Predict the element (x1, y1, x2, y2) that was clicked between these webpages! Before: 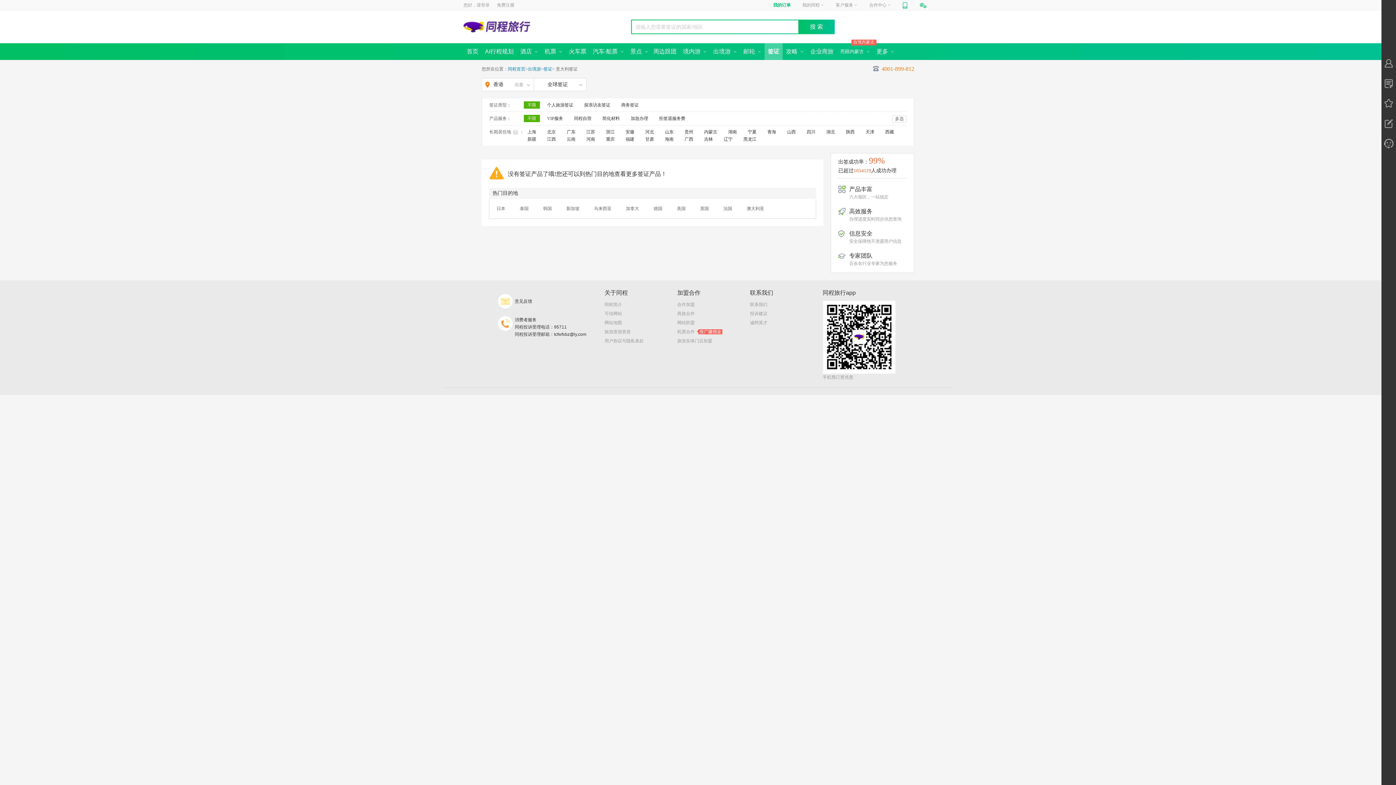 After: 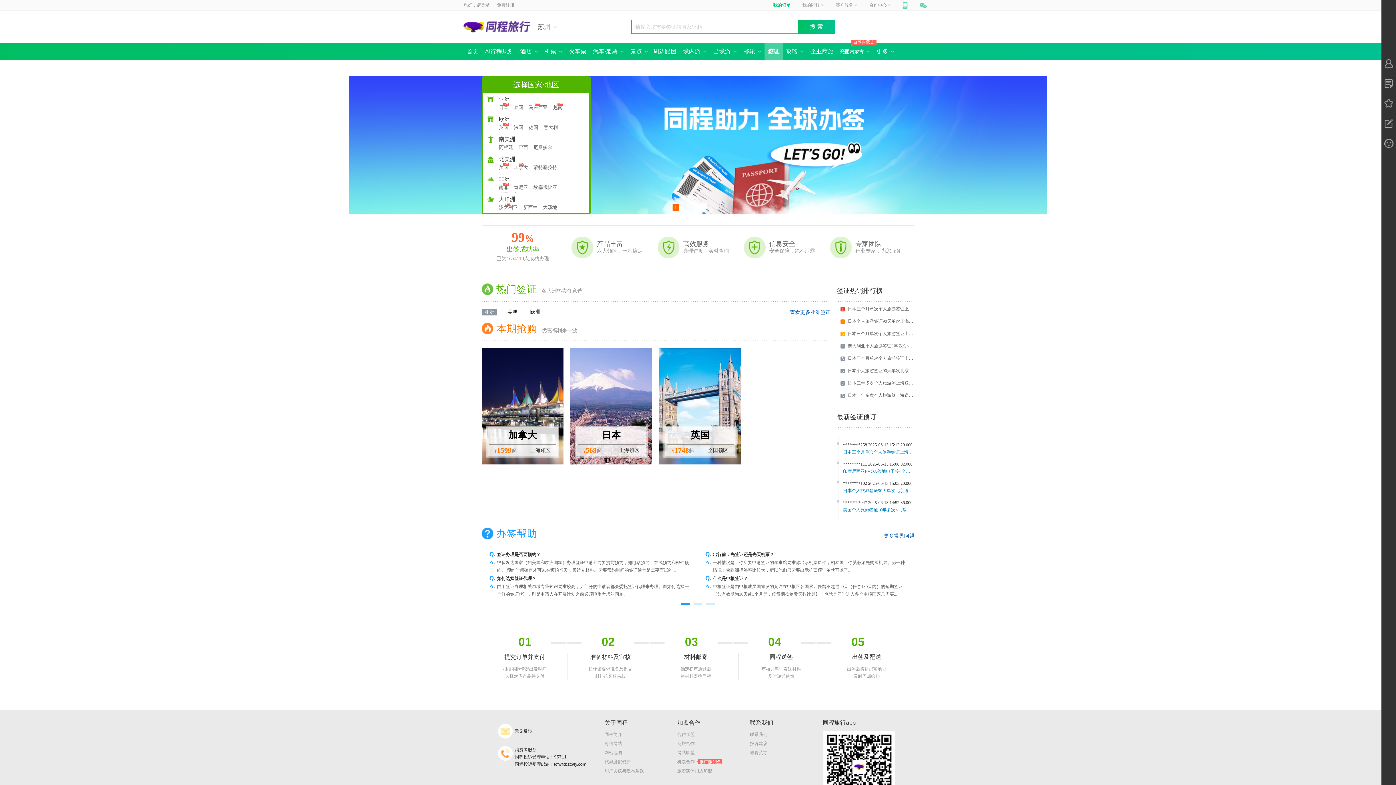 Action: bbox: (543, 66, 552, 71) label: 签证